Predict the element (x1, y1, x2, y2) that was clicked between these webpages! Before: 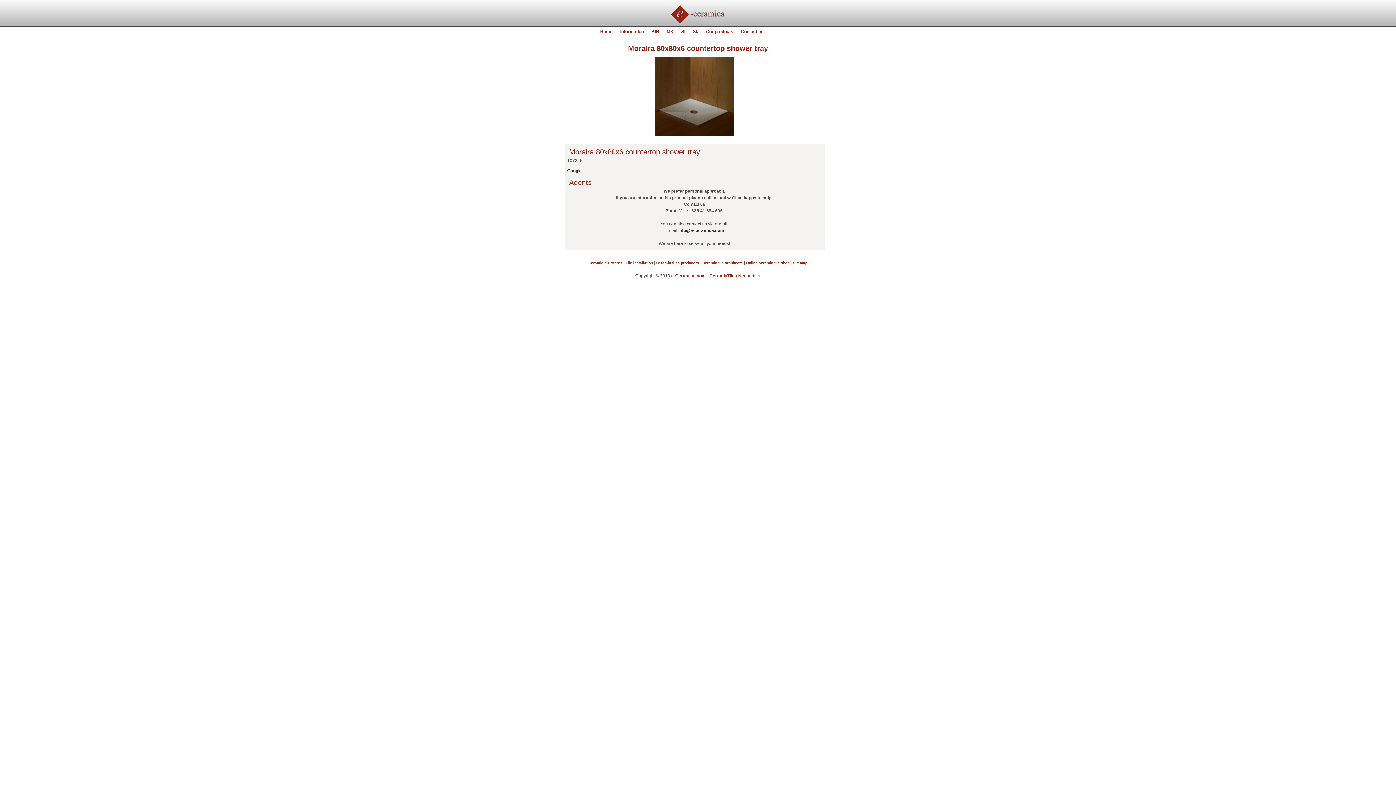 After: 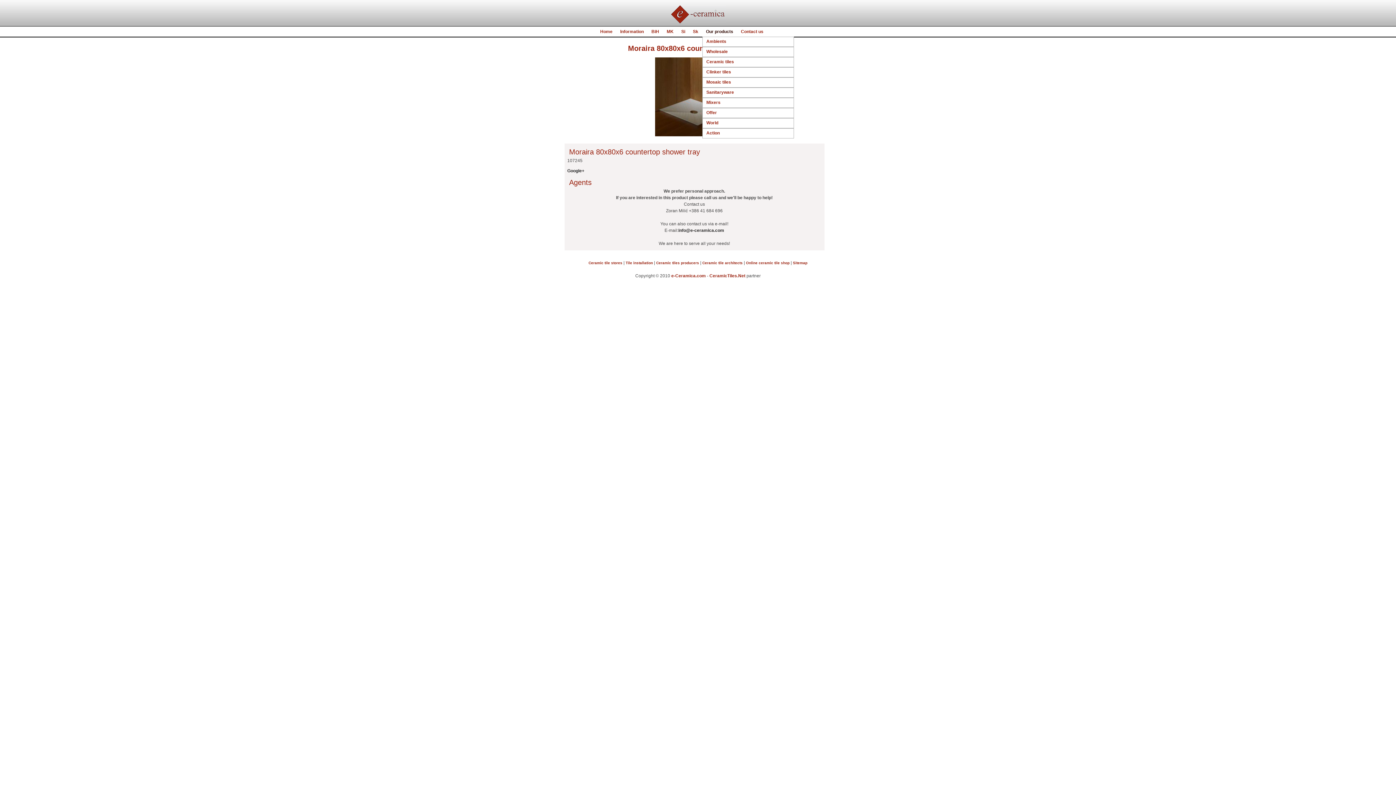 Action: label: Our products
» bbox: (702, 27, 737, 36)